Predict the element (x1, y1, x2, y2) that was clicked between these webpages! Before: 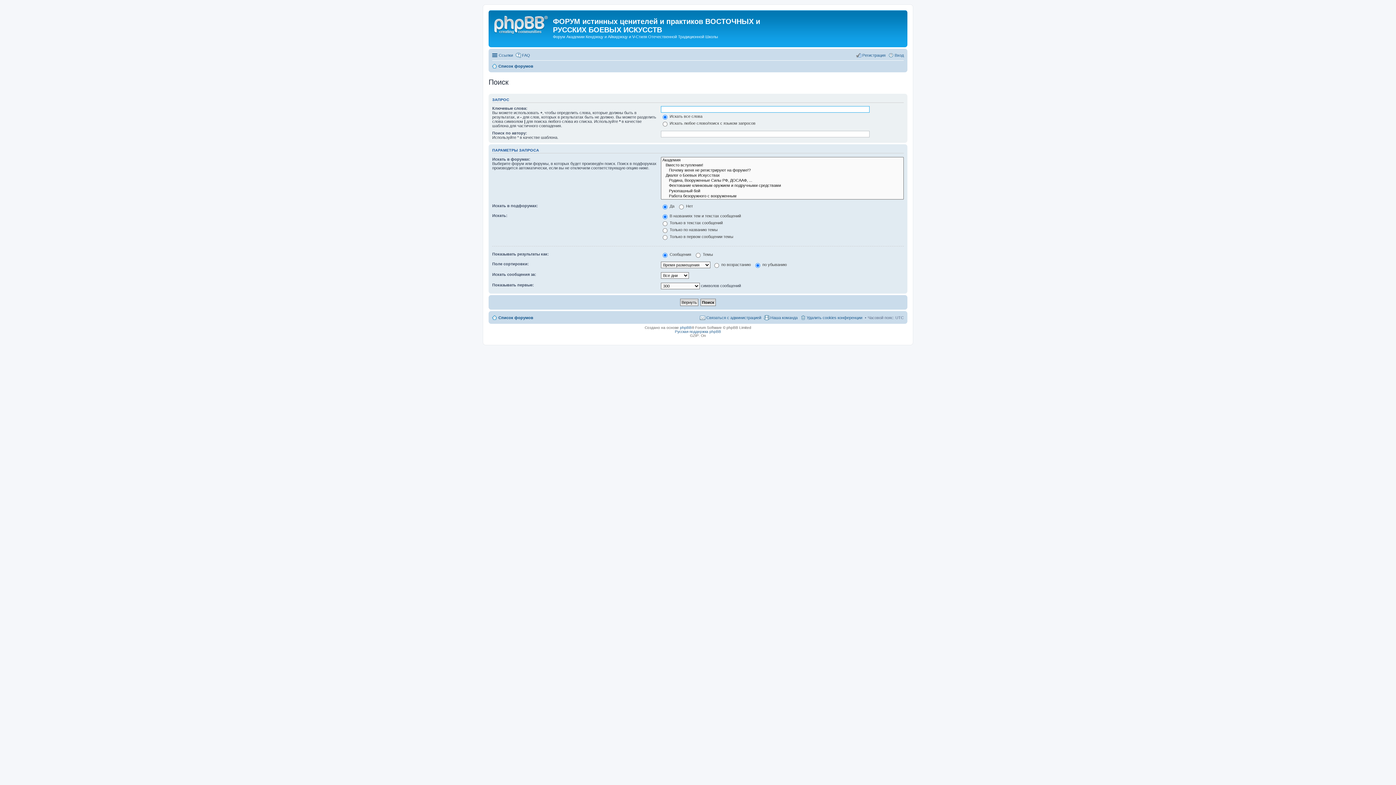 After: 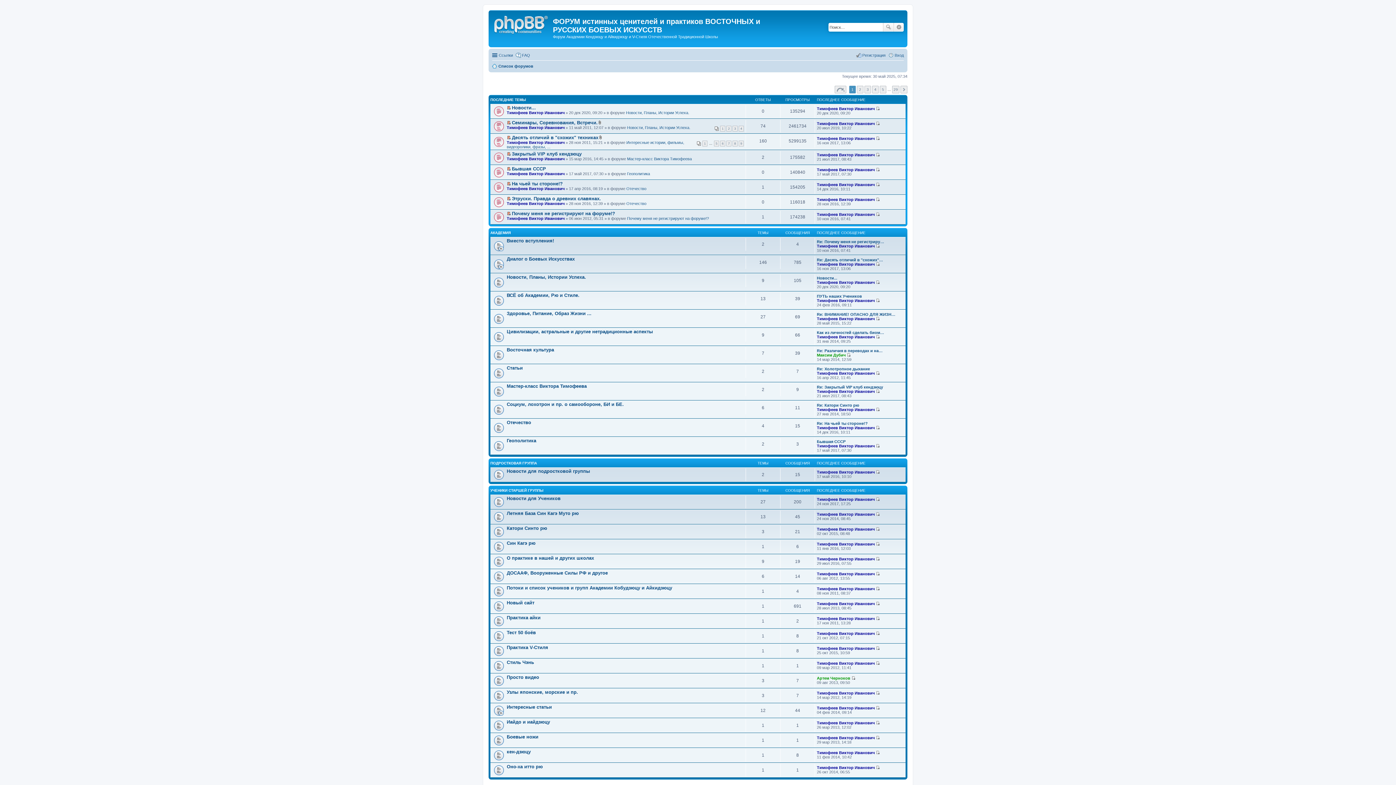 Action: bbox: (490, 12, 553, 35)